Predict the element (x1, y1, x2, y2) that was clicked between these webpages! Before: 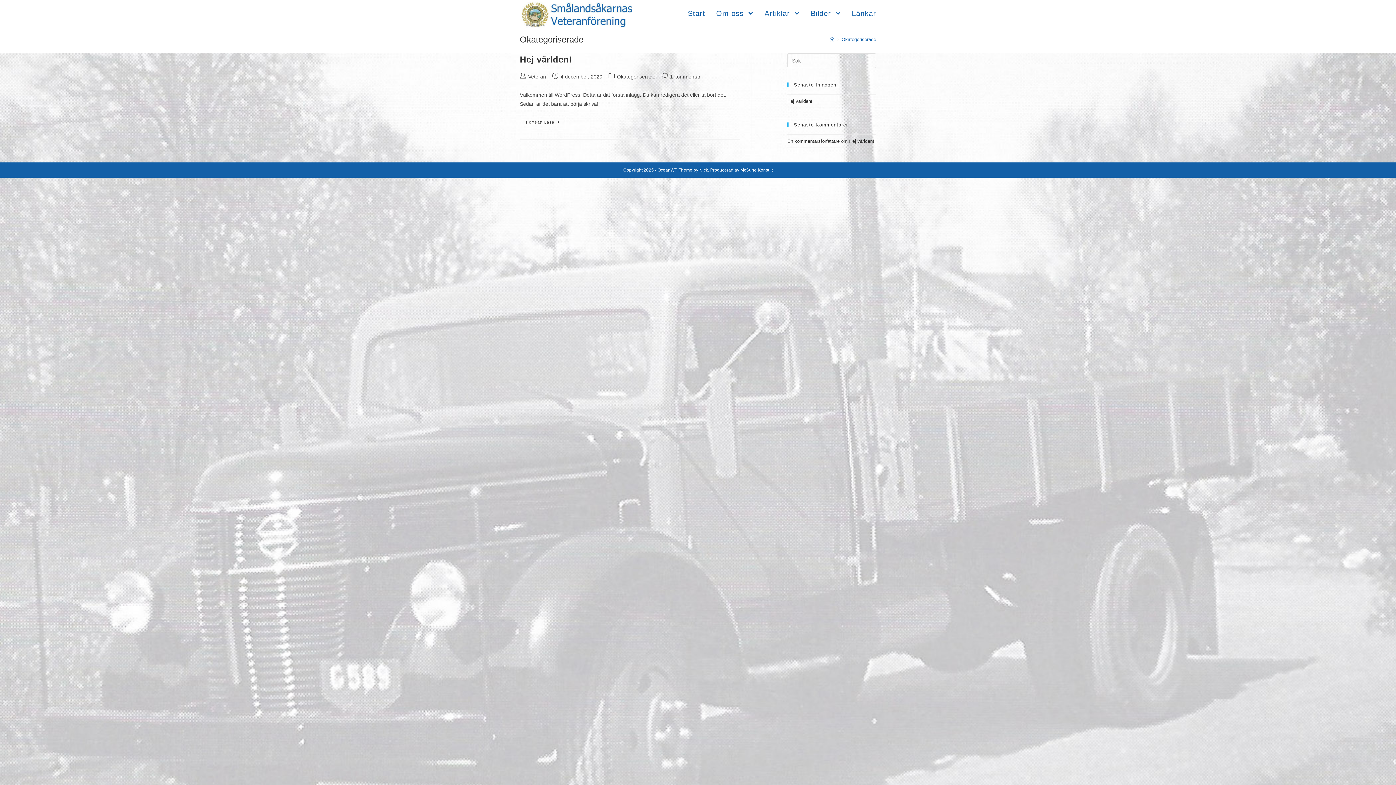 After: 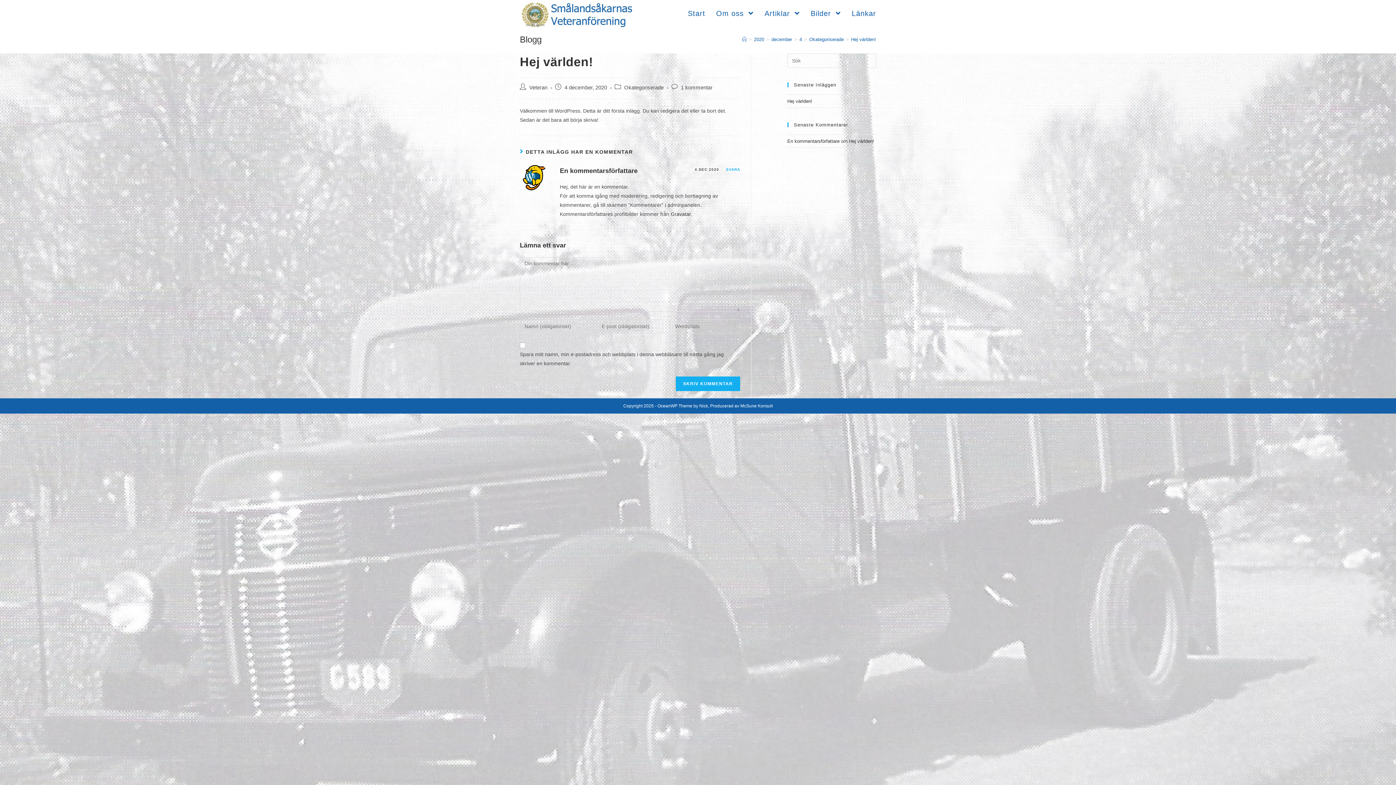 Action: bbox: (520, 116, 566, 128) label: Fortsätt Läsa